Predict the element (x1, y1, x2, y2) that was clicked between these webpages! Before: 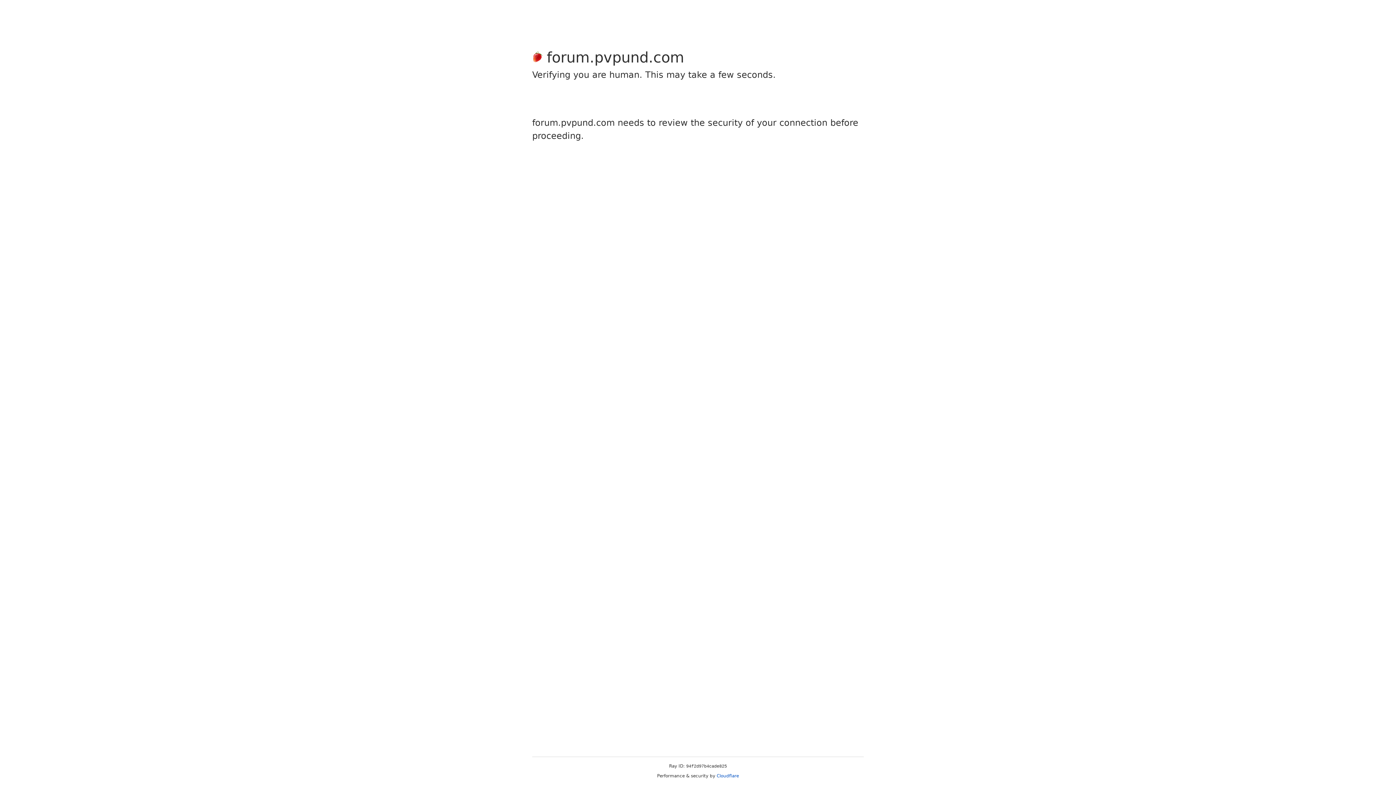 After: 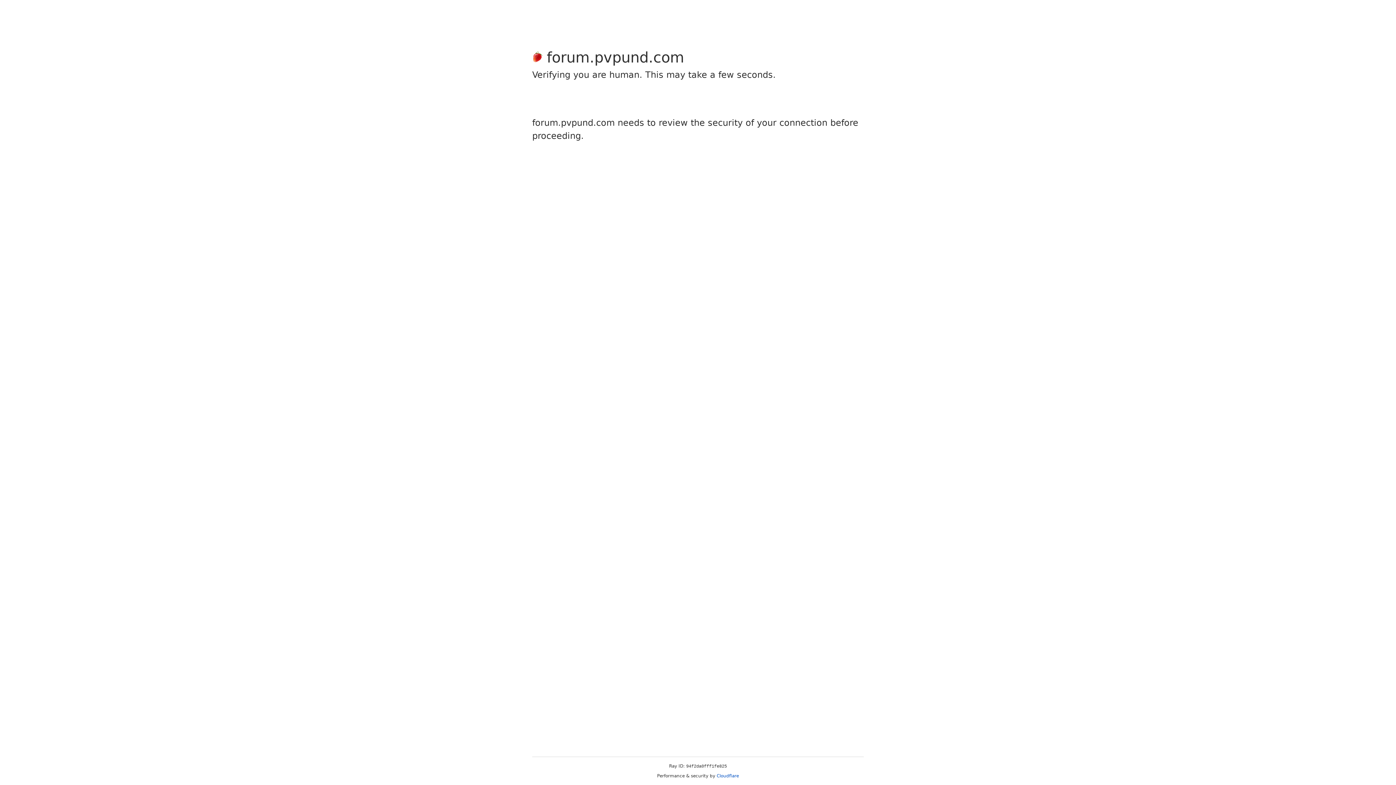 Action: bbox: (716, 773, 739, 778) label: Cloudflare